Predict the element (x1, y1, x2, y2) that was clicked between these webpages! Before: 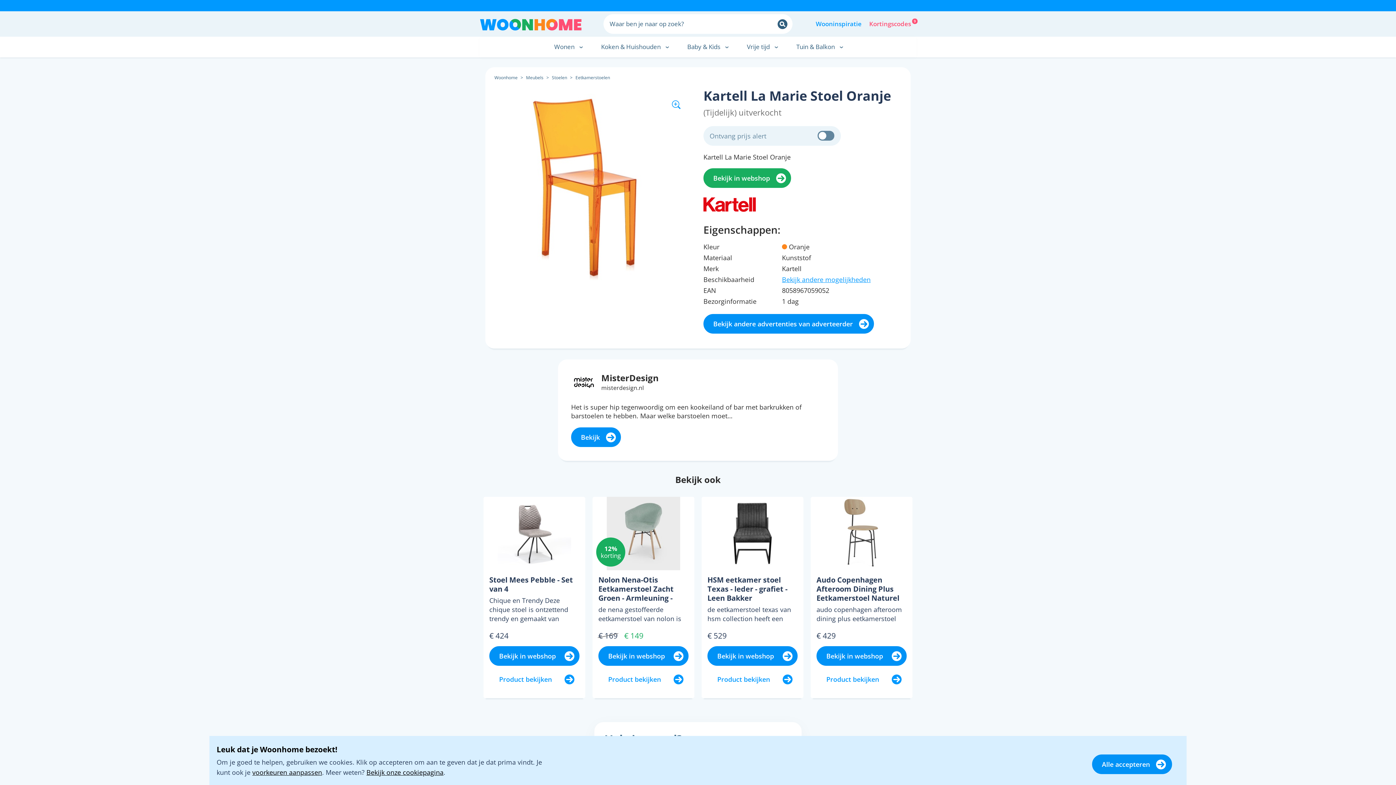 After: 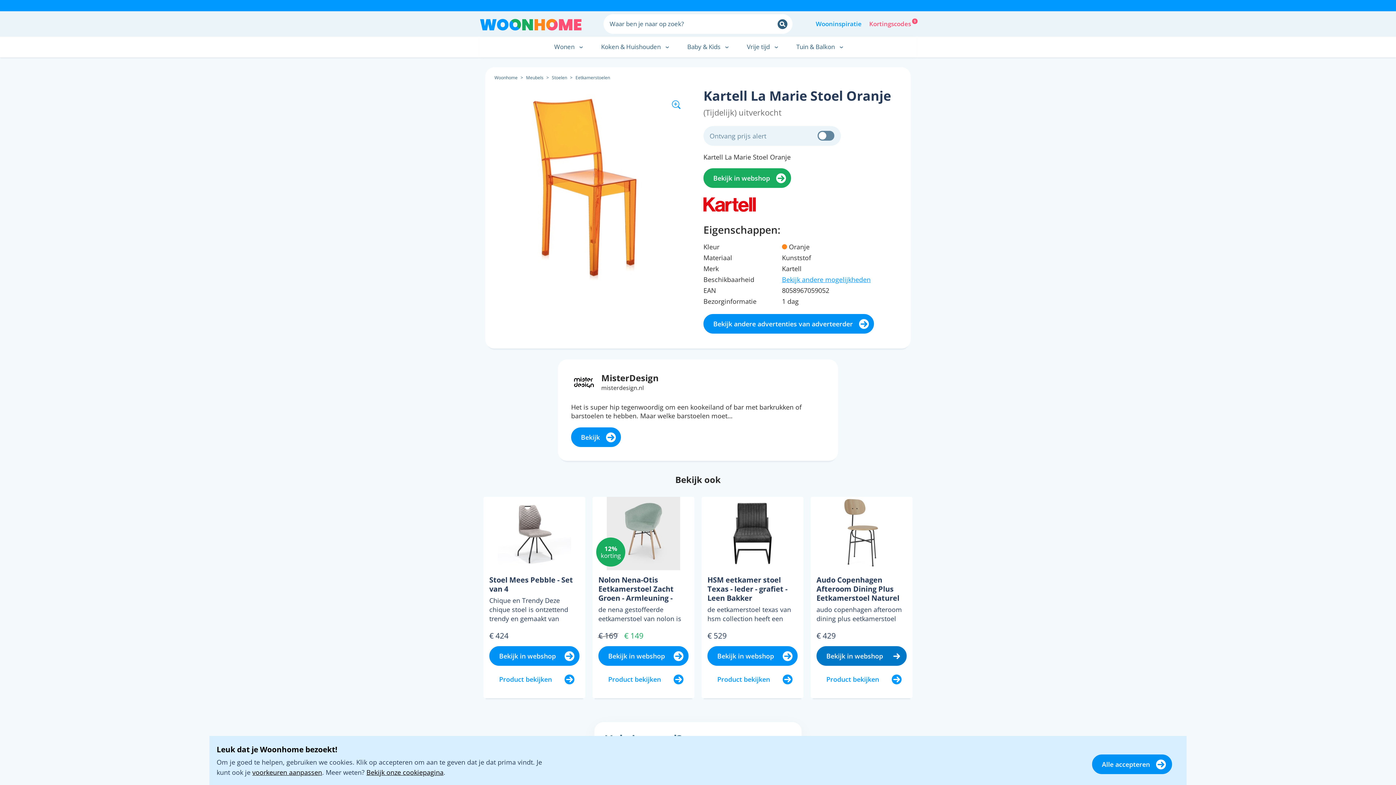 Action: bbox: (816, 646, 906, 666) label: Bekijk in webshop